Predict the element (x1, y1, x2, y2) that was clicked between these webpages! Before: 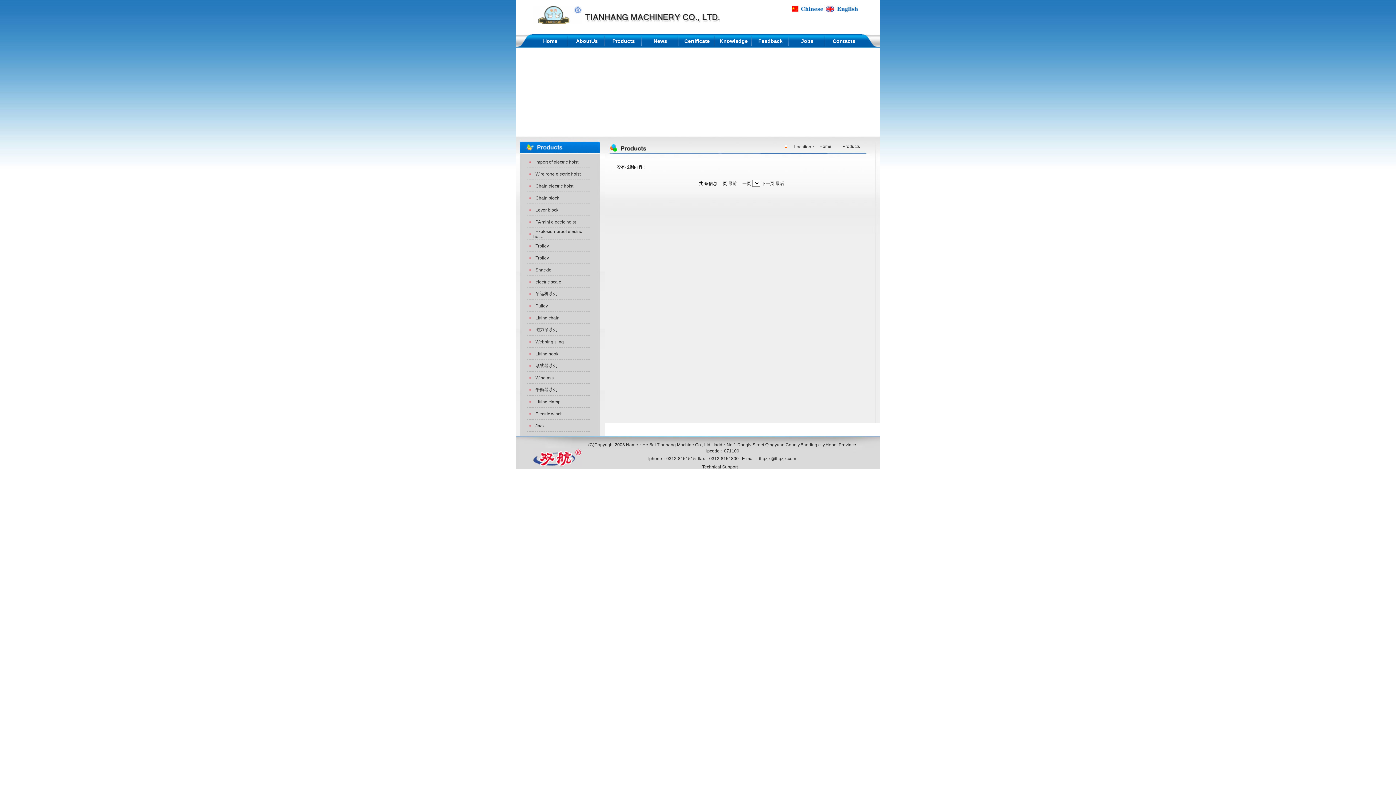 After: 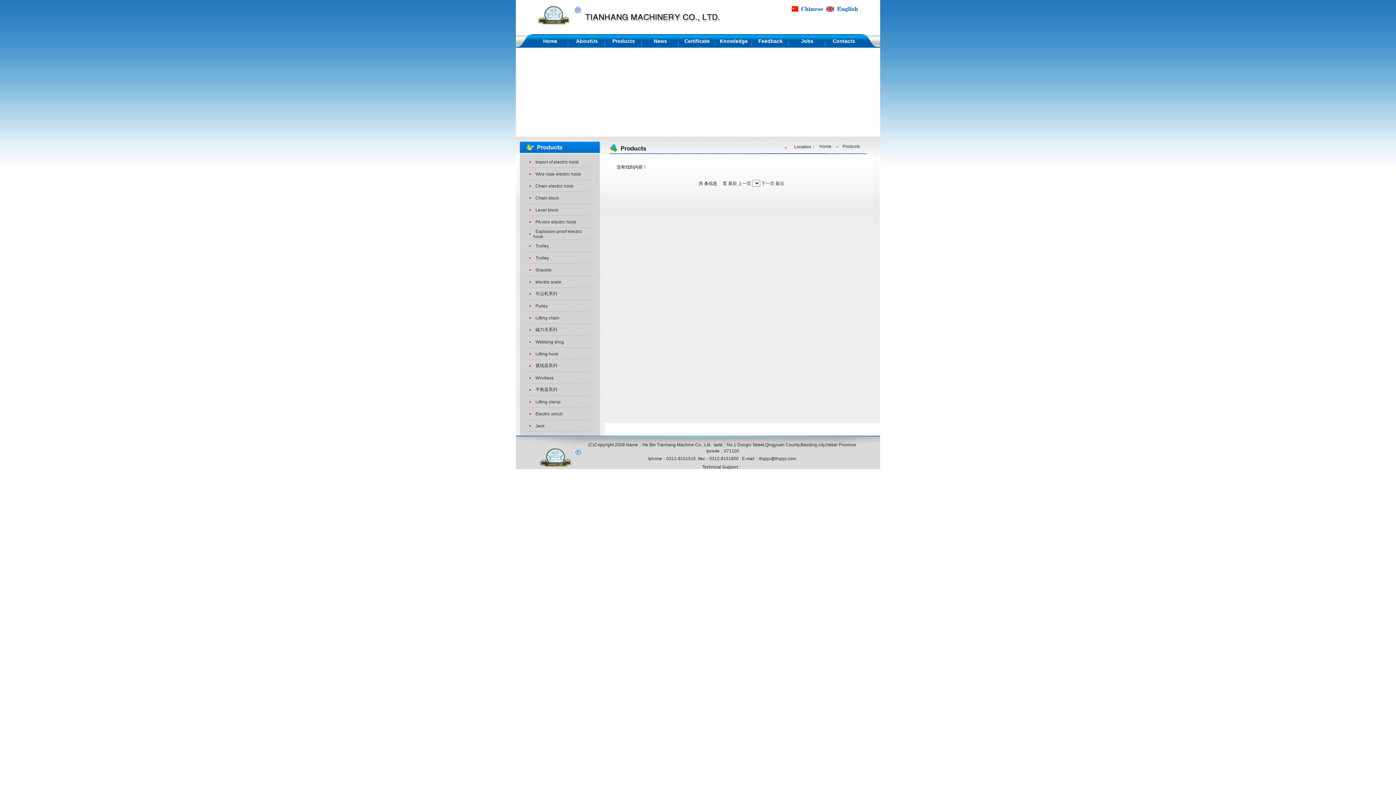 Action: label: Shackle bbox: (535, 267, 551, 272)